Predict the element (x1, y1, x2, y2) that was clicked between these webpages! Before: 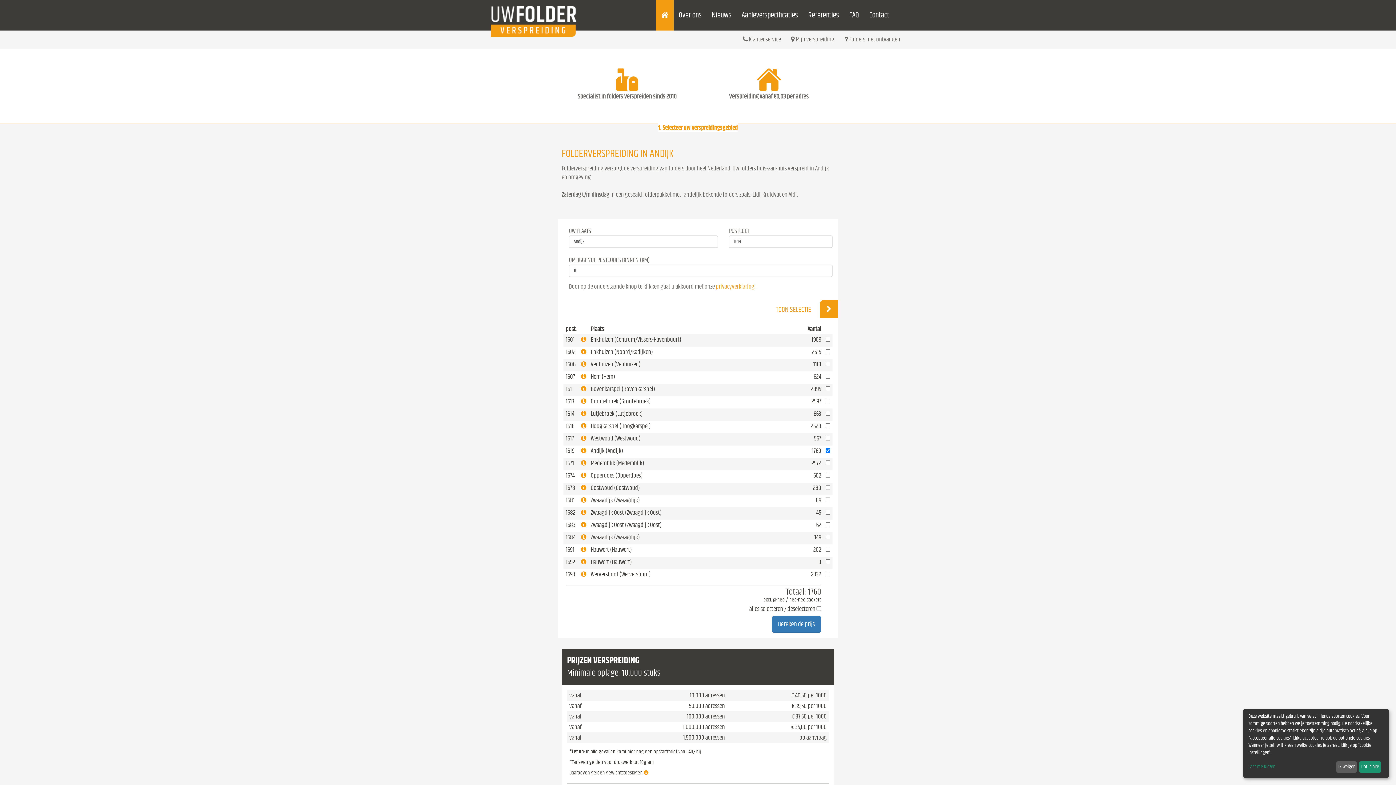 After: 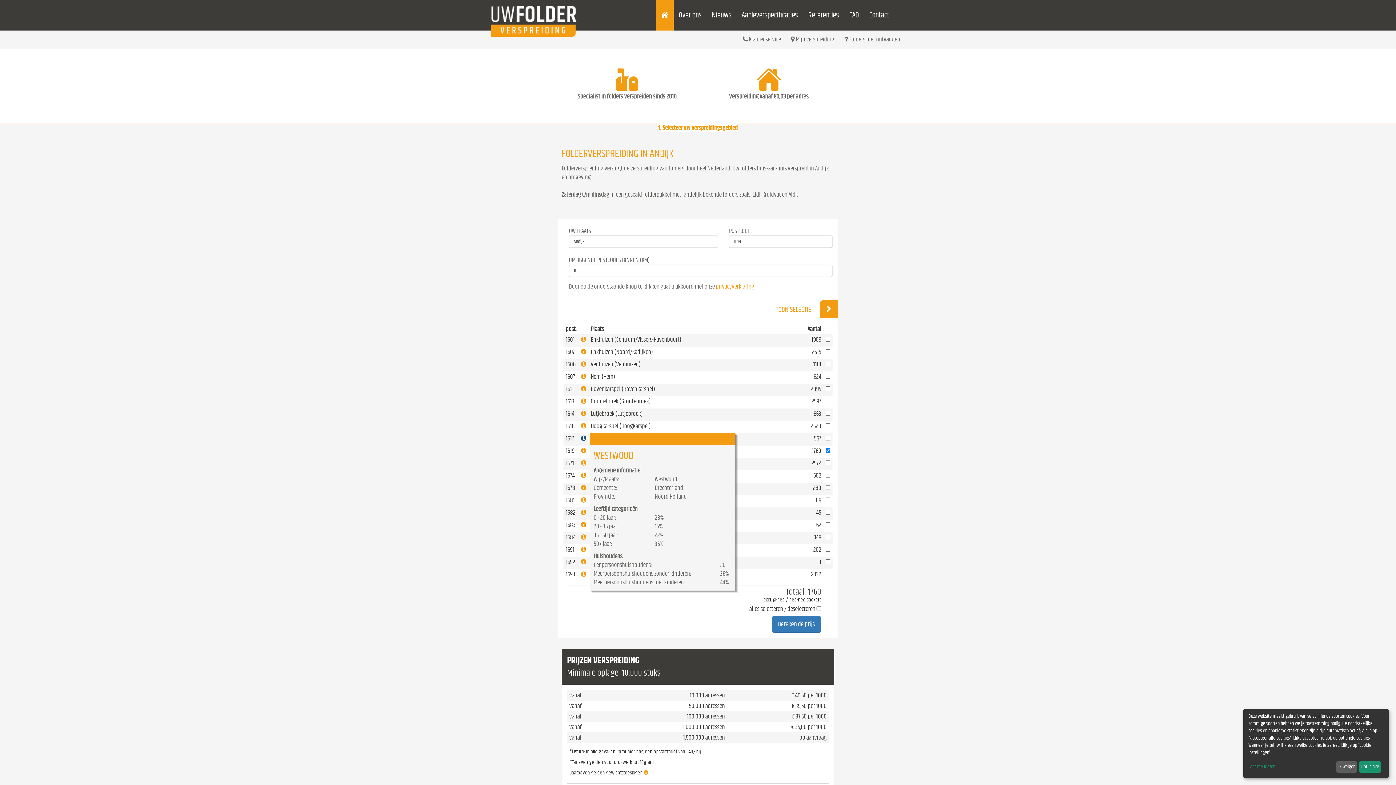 Action: bbox: (581, 435, 586, 441)